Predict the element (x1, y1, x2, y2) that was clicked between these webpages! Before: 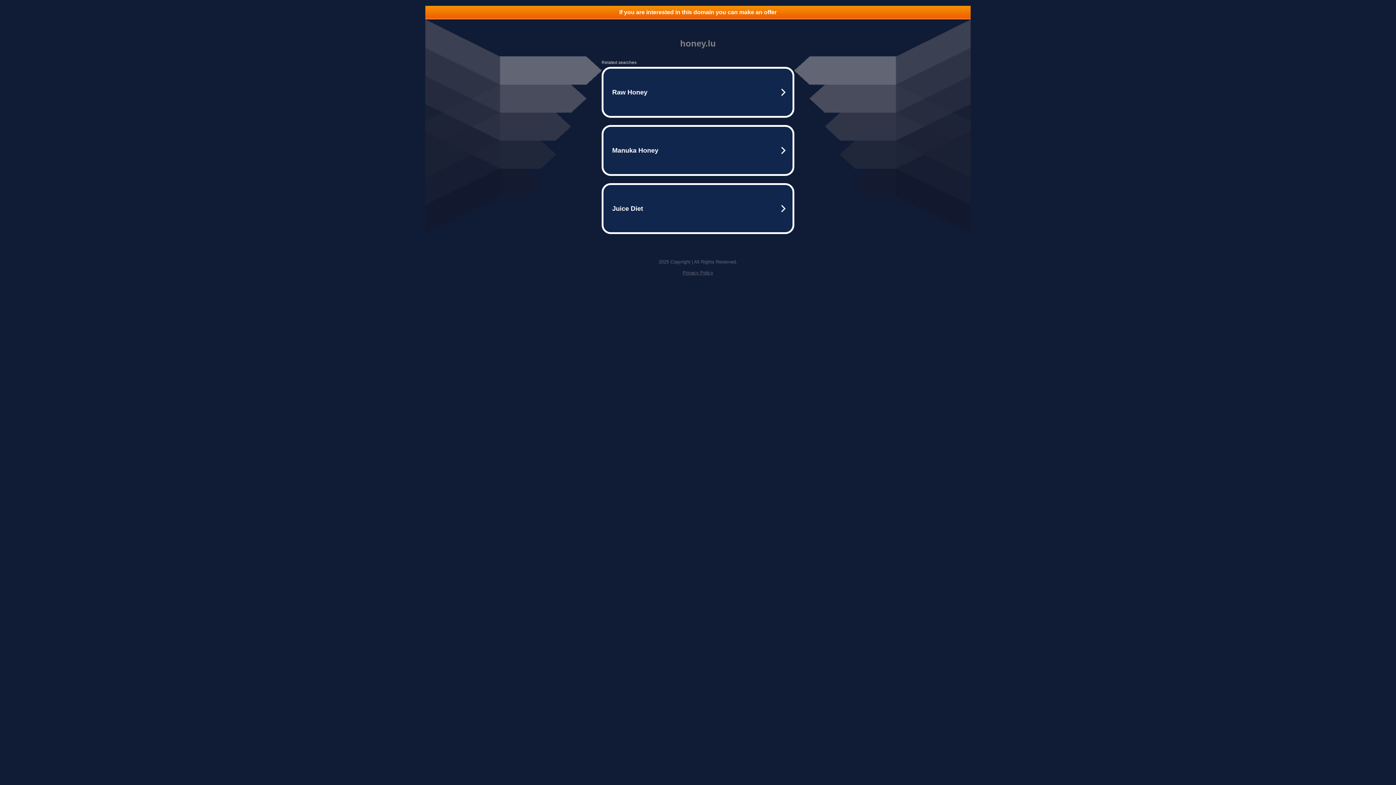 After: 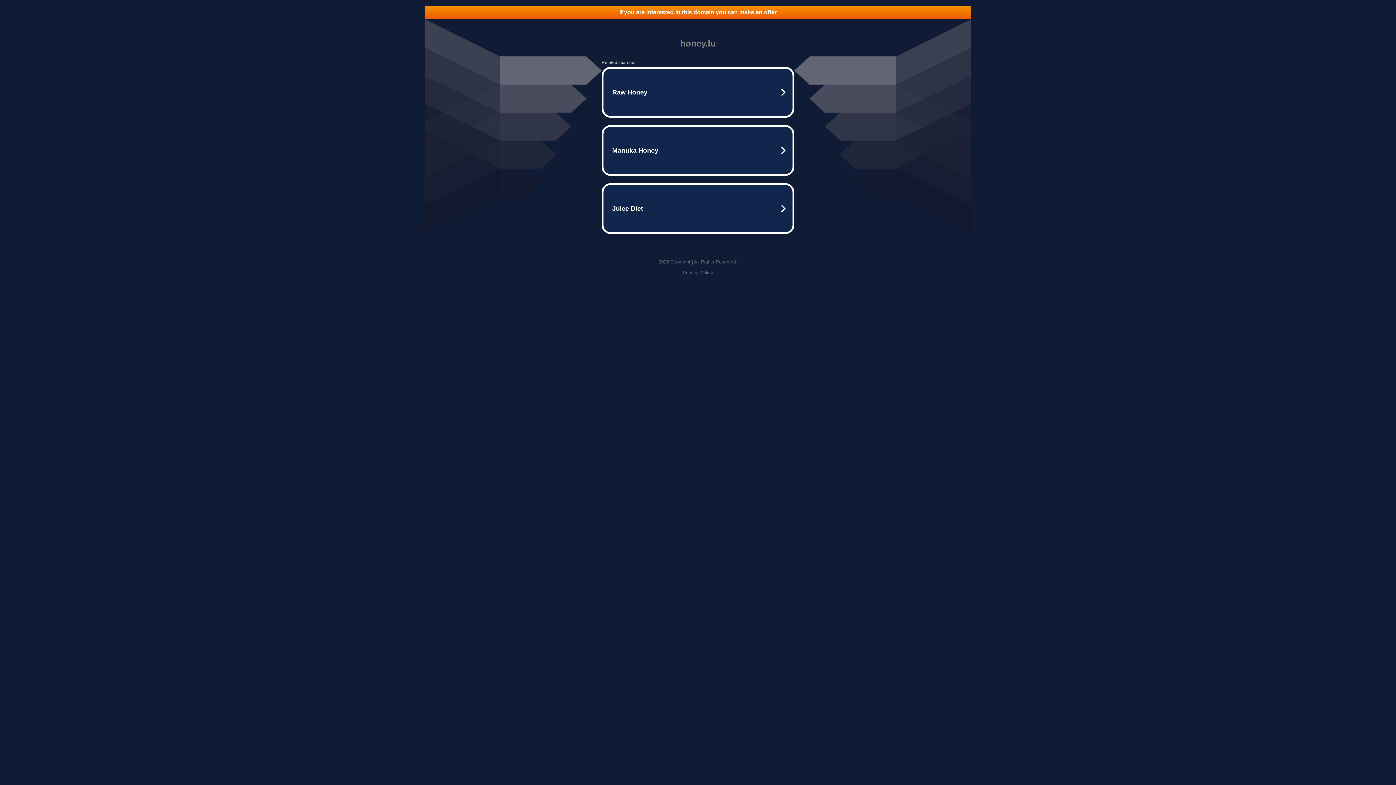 Action: bbox: (682, 270, 713, 275) label: Privacy Policy